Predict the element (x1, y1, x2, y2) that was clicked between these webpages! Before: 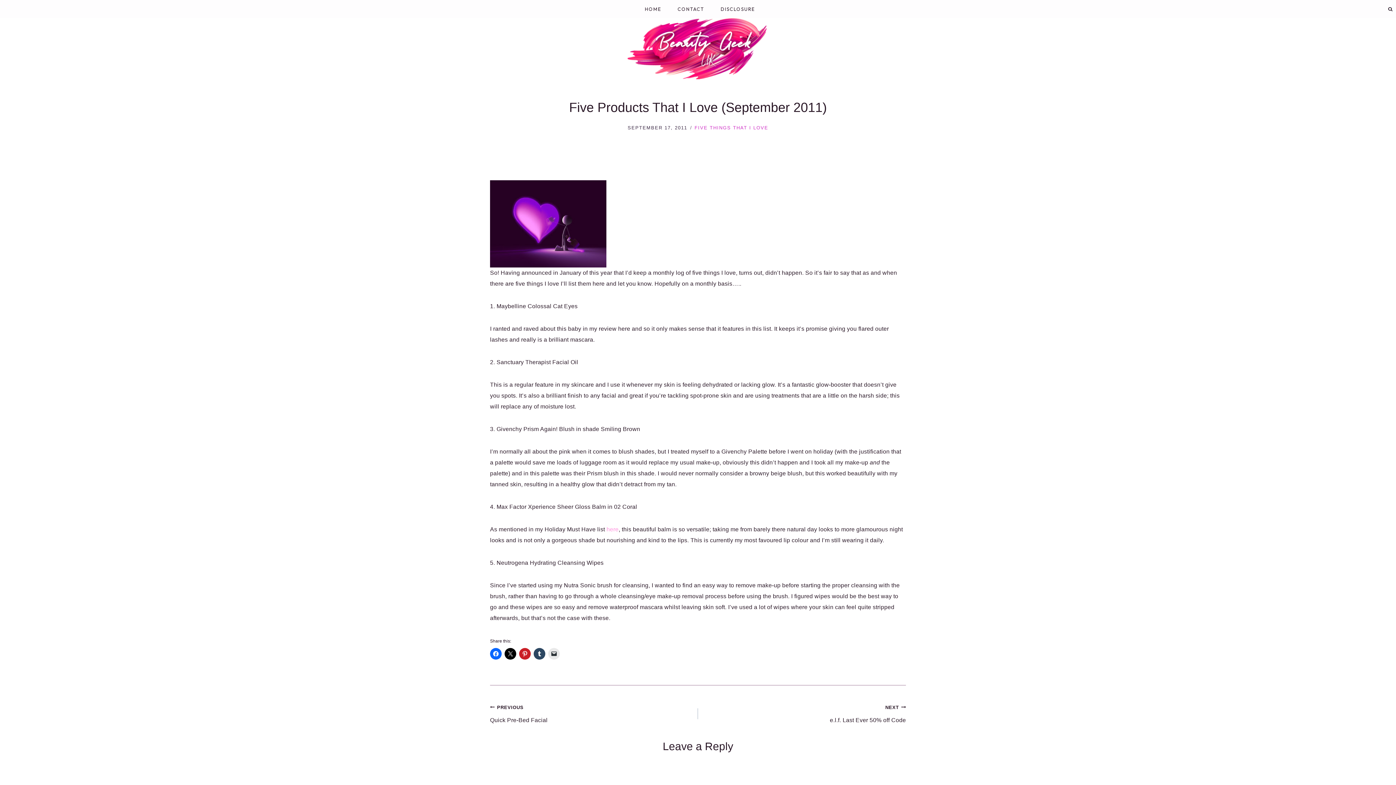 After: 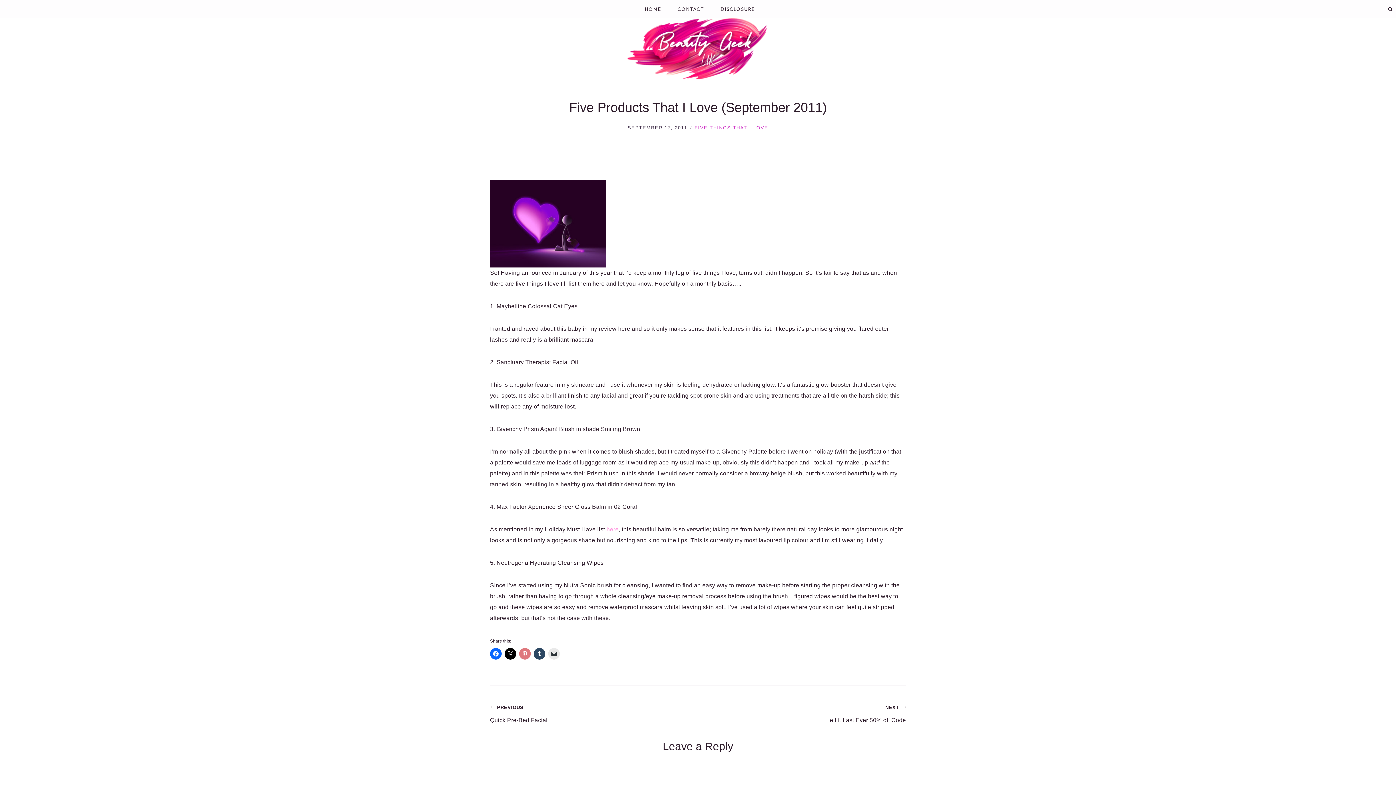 Action: bbox: (519, 648, 530, 659)